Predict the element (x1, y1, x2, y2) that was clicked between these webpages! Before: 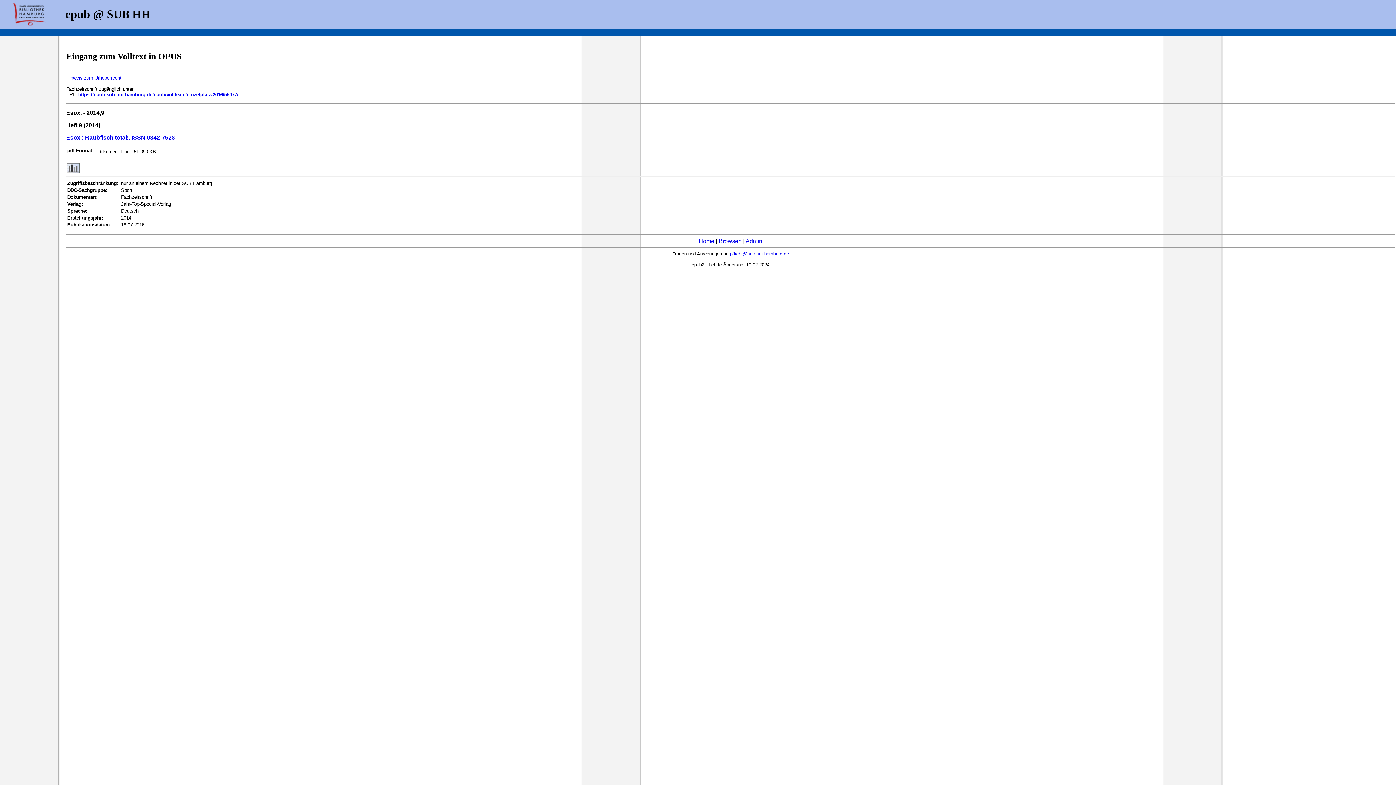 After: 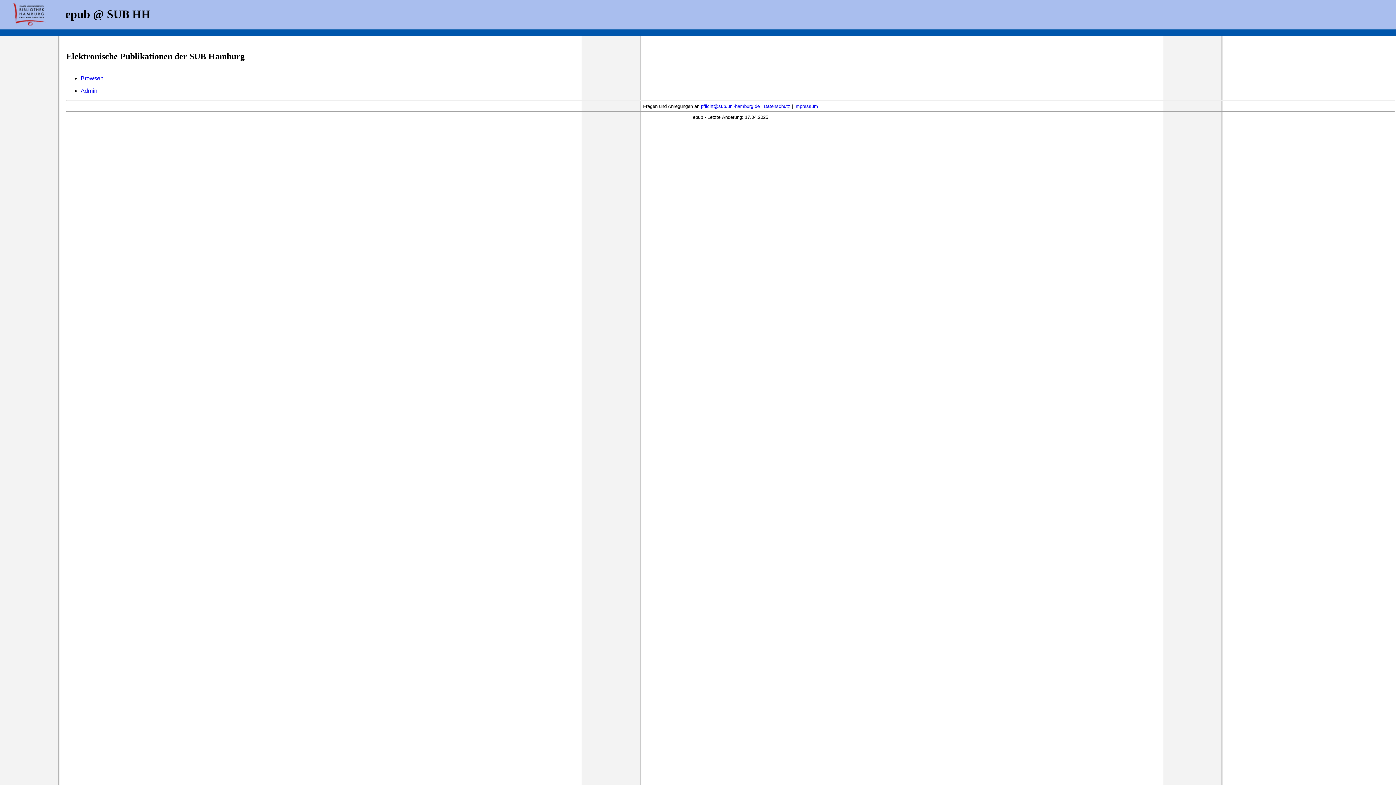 Action: bbox: (698, 238, 714, 244) label: Home